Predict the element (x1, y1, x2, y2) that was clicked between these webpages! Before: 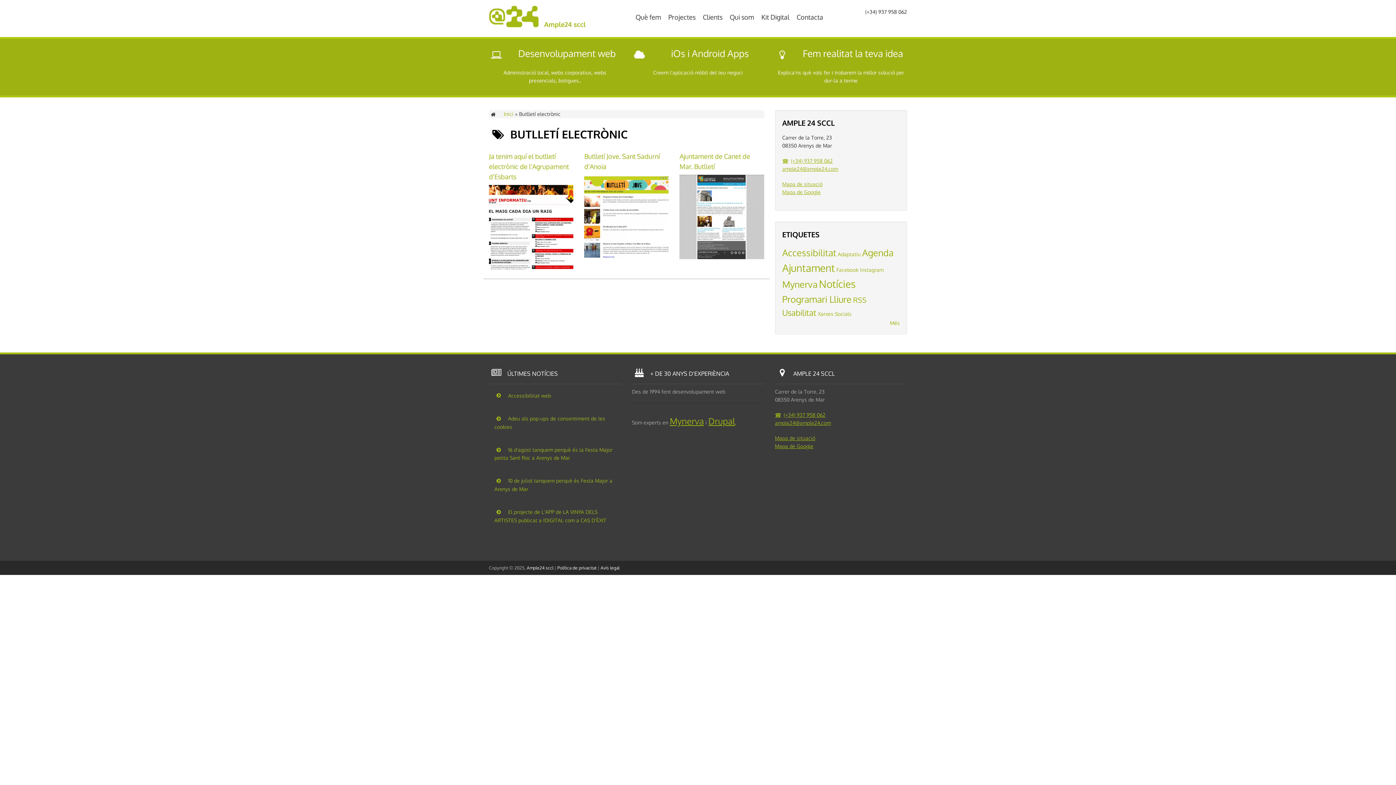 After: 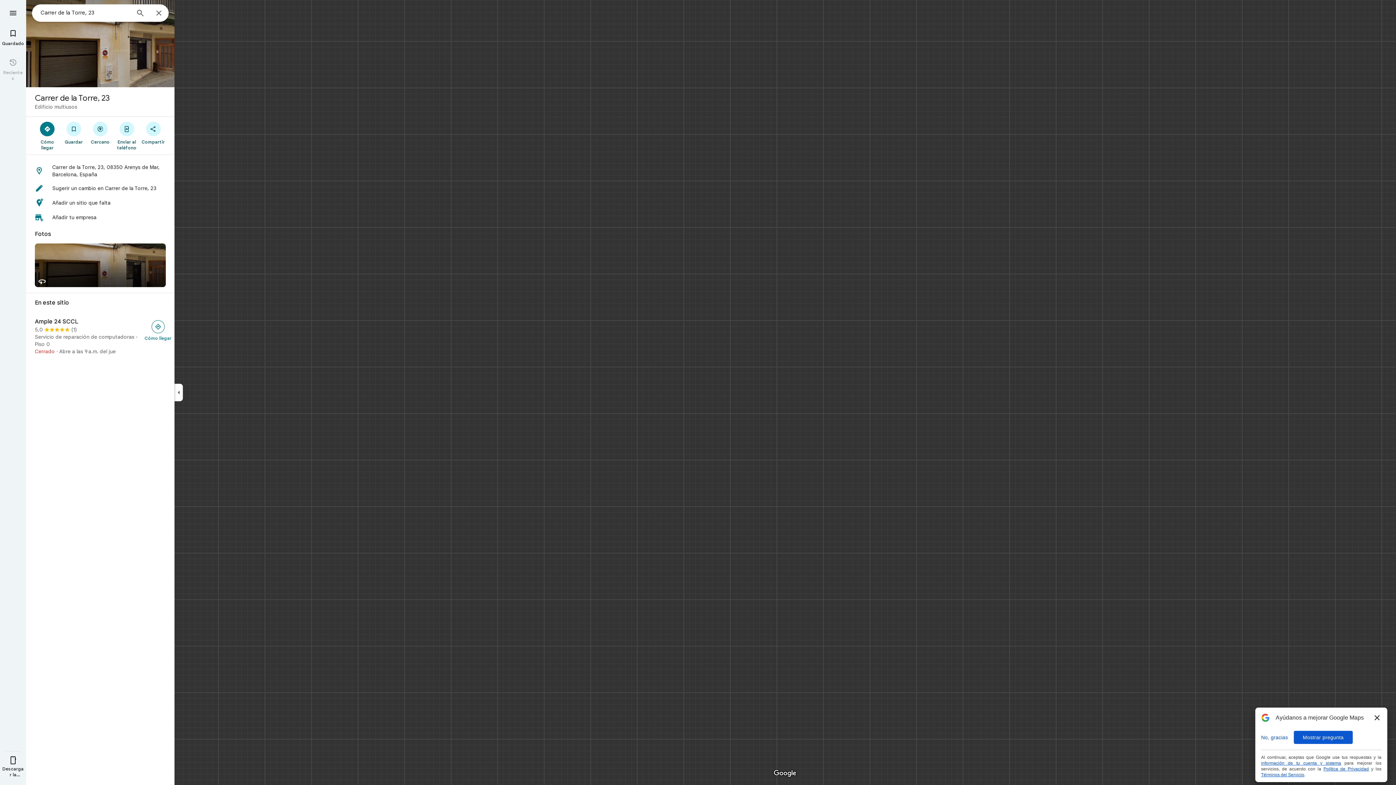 Action: label: Mapa de Google bbox: (775, 443, 813, 449)